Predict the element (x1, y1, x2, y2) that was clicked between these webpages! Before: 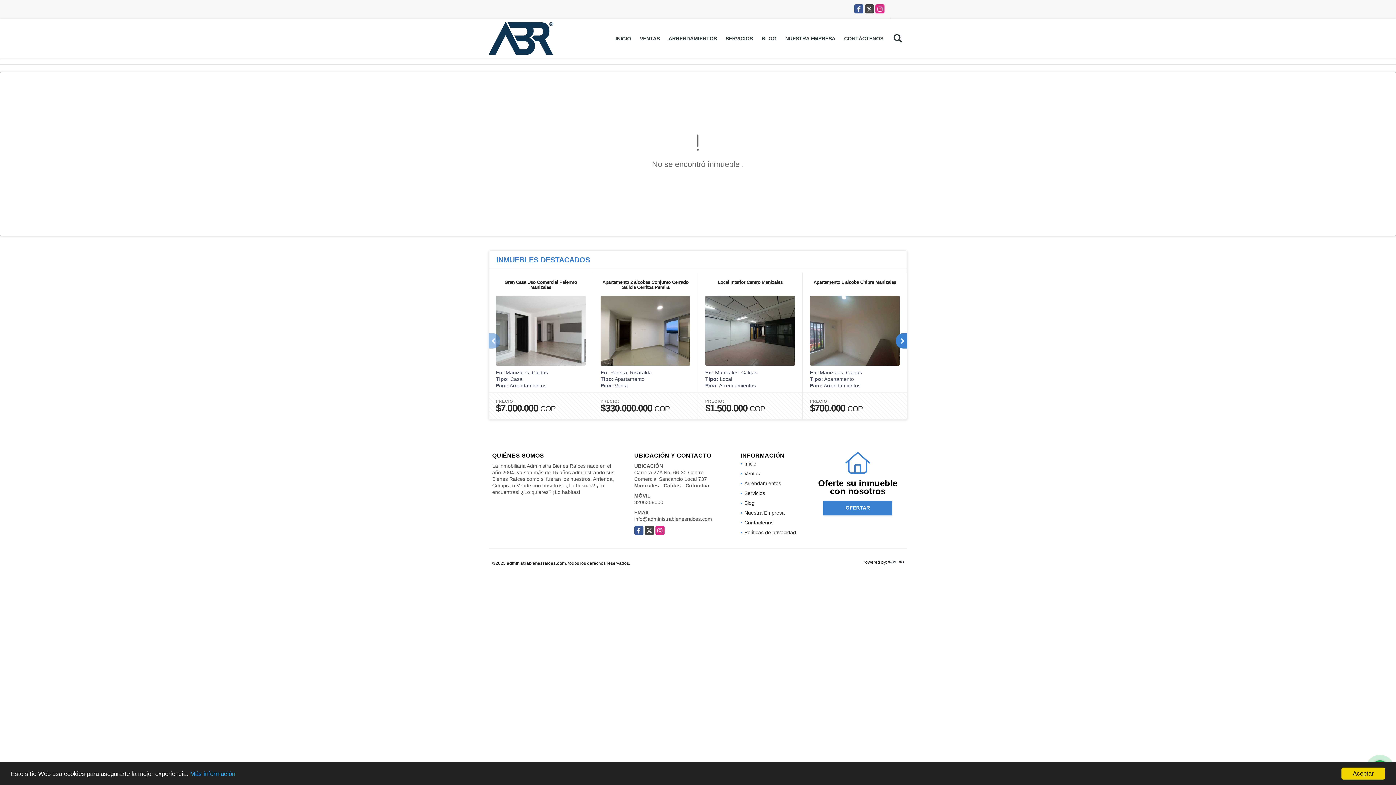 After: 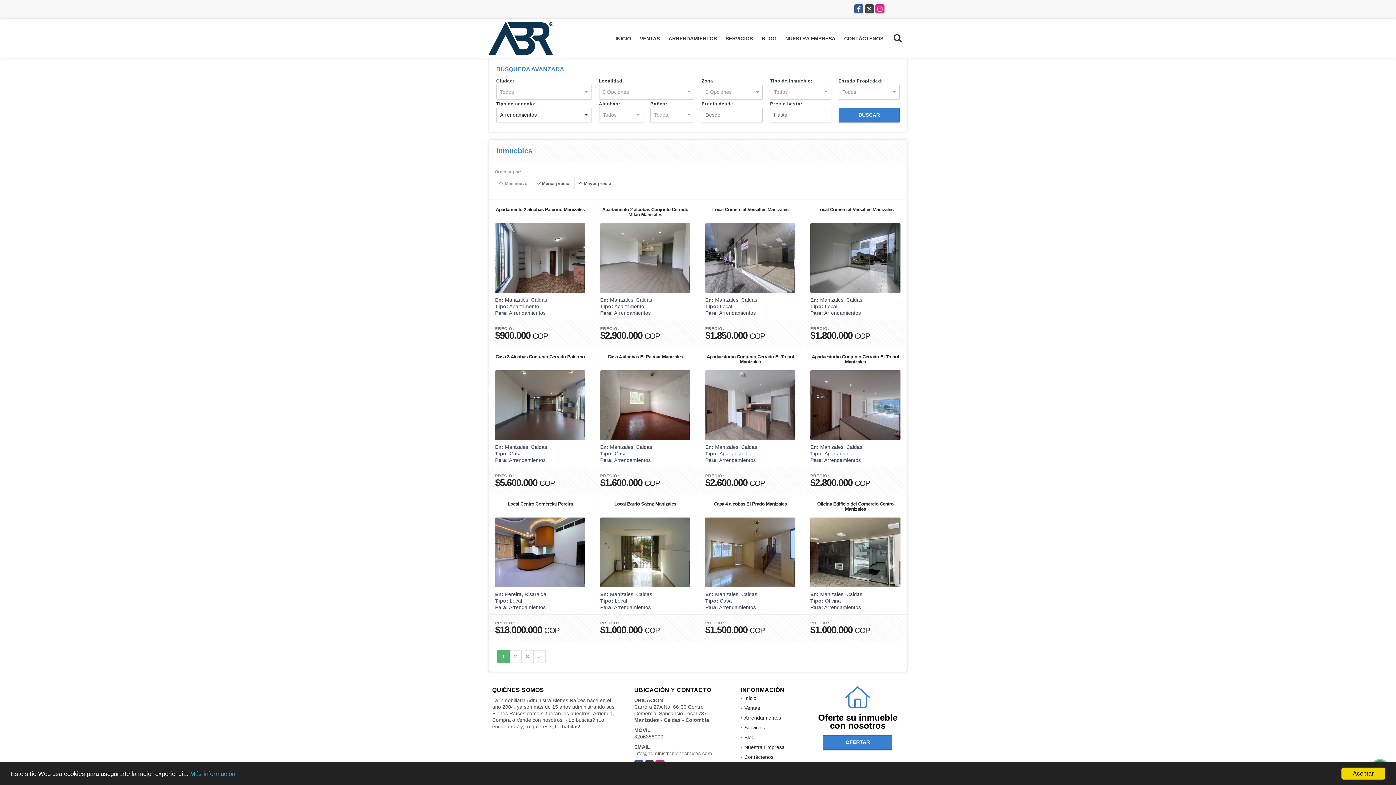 Action: bbox: (744, 480, 781, 486) label: Arrendamientos